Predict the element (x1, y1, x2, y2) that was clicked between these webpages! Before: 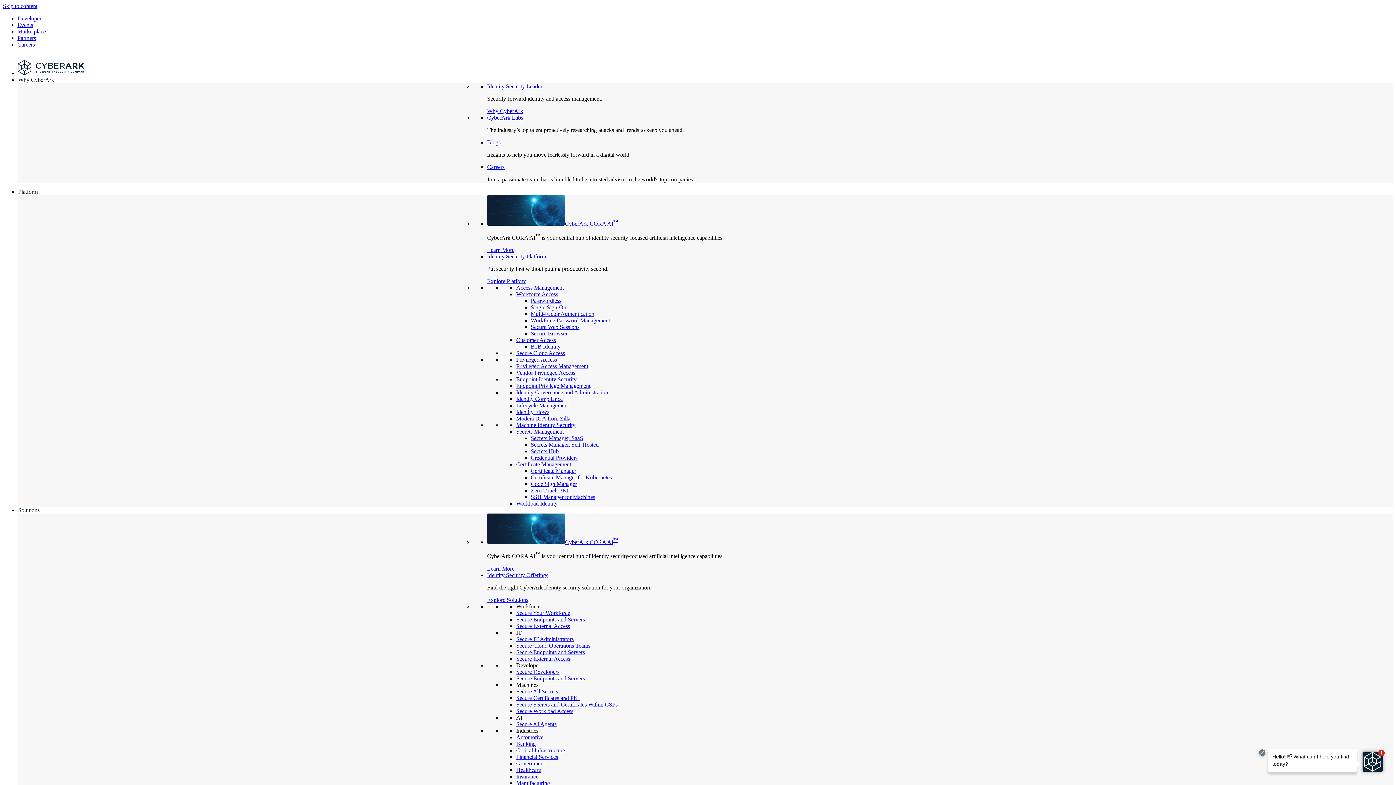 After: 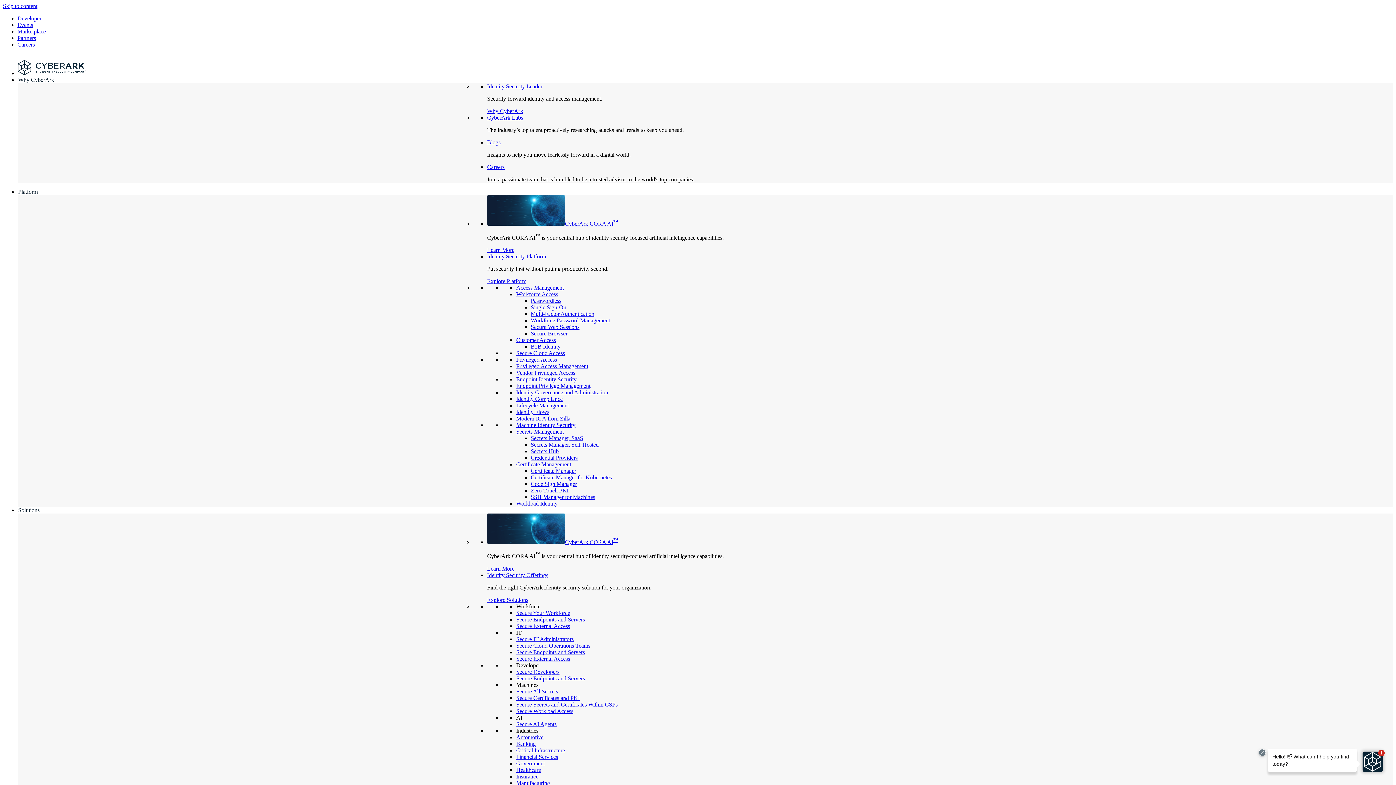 Action: label: Learn More bbox: (487, 565, 514, 571)